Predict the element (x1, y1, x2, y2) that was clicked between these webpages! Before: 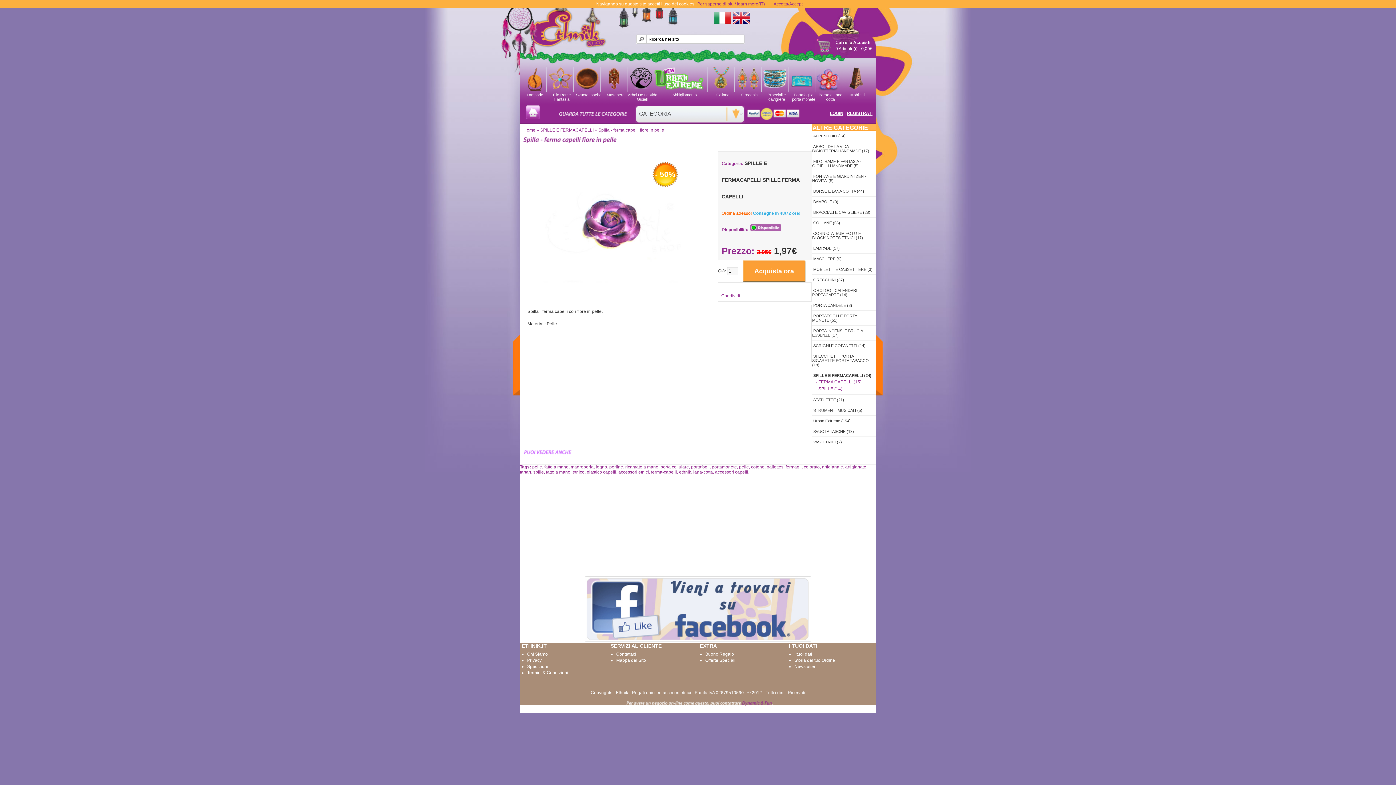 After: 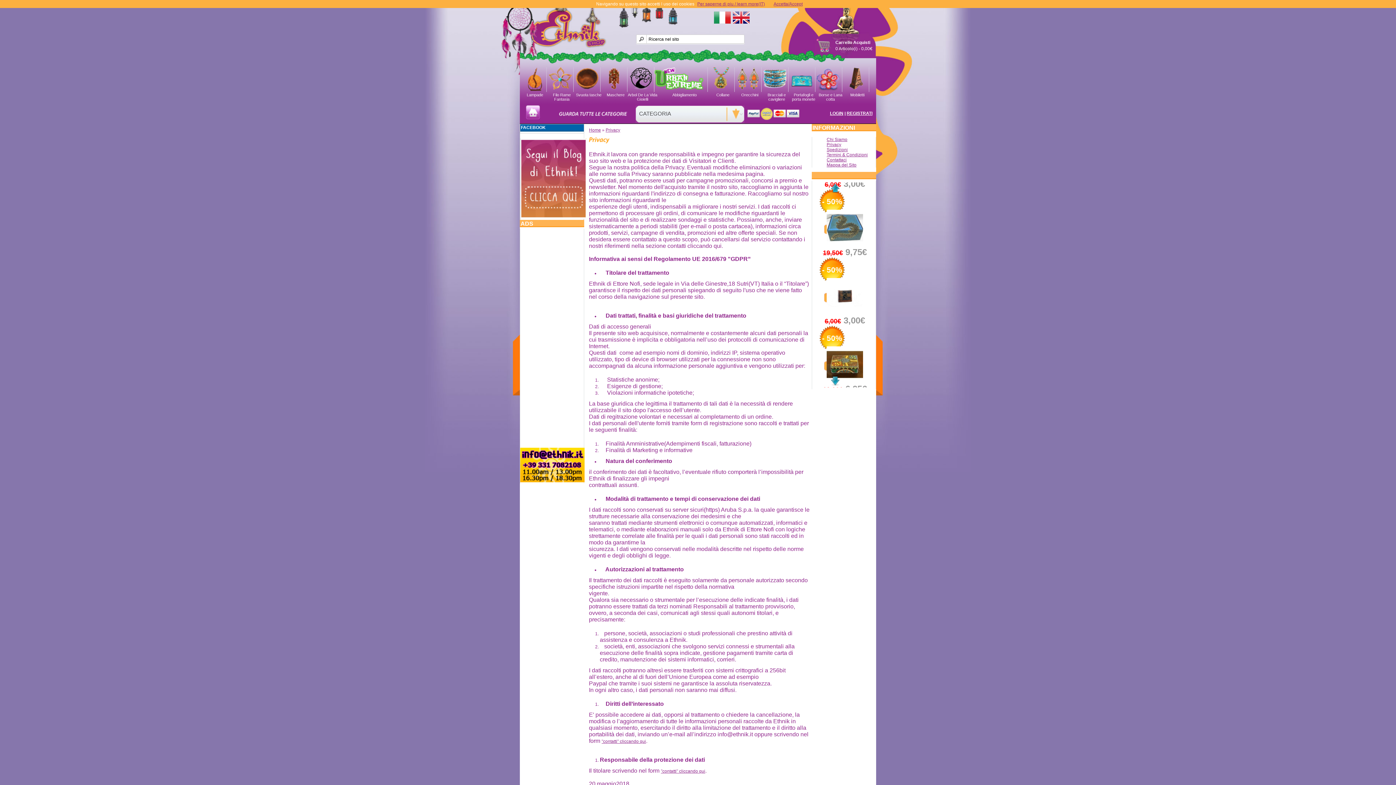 Action: bbox: (527, 658, 541, 663) label: Privacy